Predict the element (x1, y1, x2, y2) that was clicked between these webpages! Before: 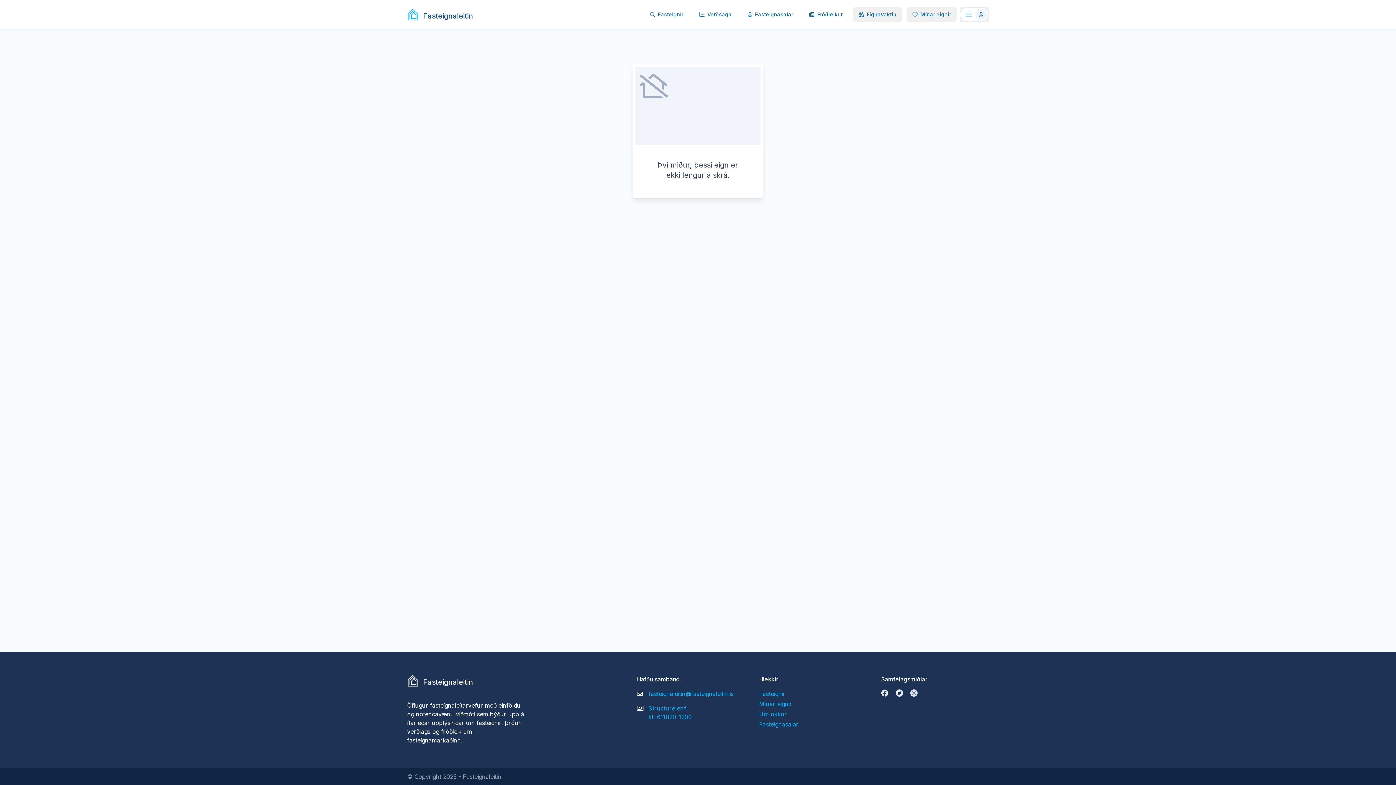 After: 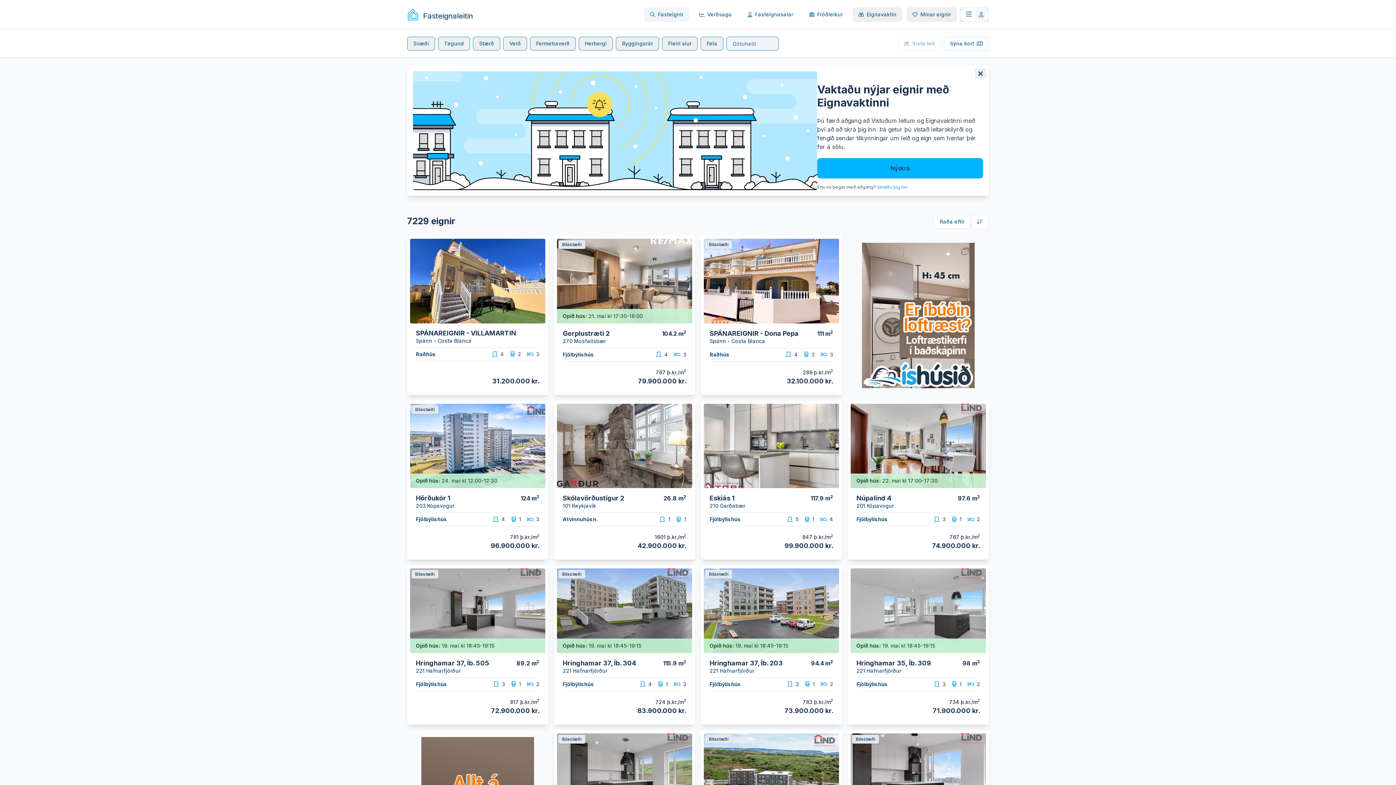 Action: label: Fasteignir bbox: (644, 7, 689, 21)